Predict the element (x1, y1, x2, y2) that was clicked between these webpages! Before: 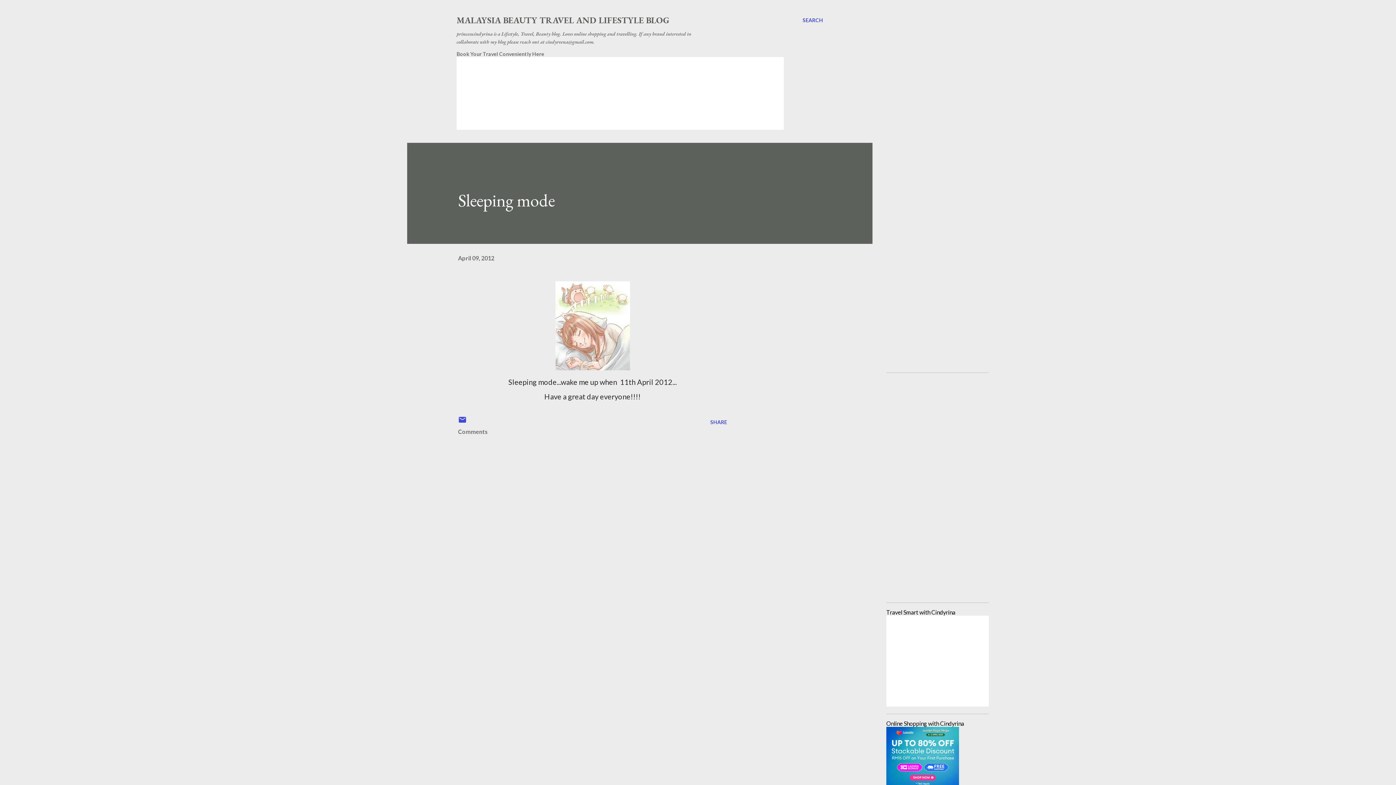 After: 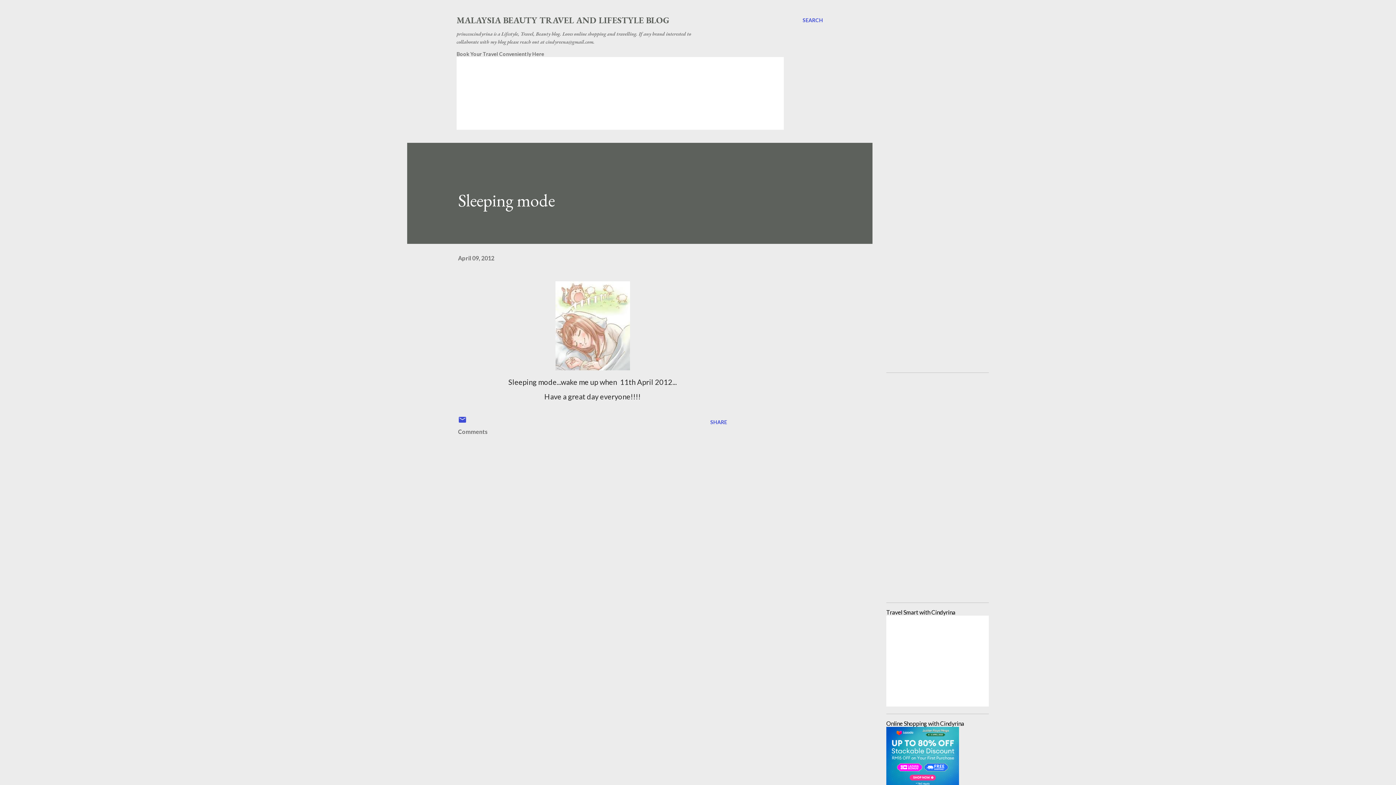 Action: bbox: (458, 254, 494, 261) label: April 09, 2012